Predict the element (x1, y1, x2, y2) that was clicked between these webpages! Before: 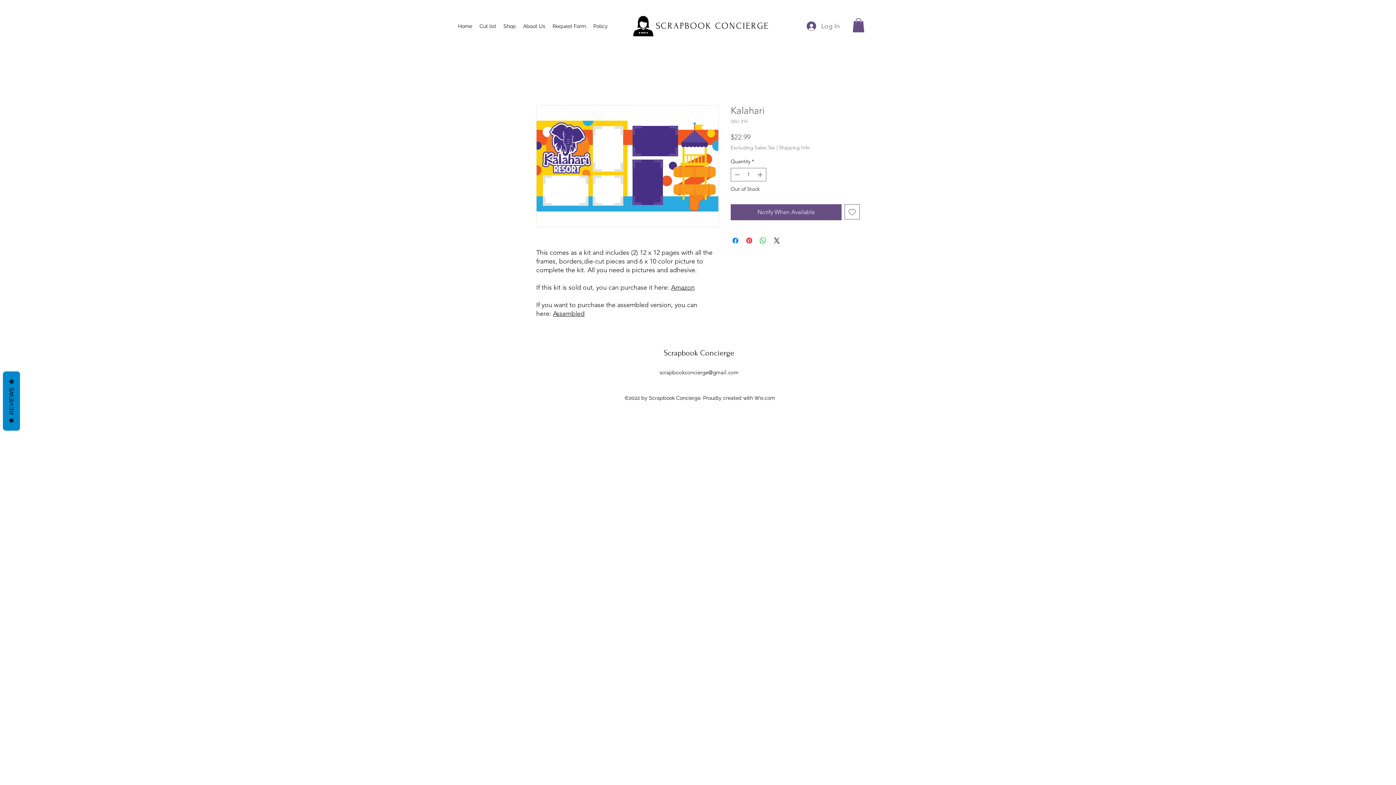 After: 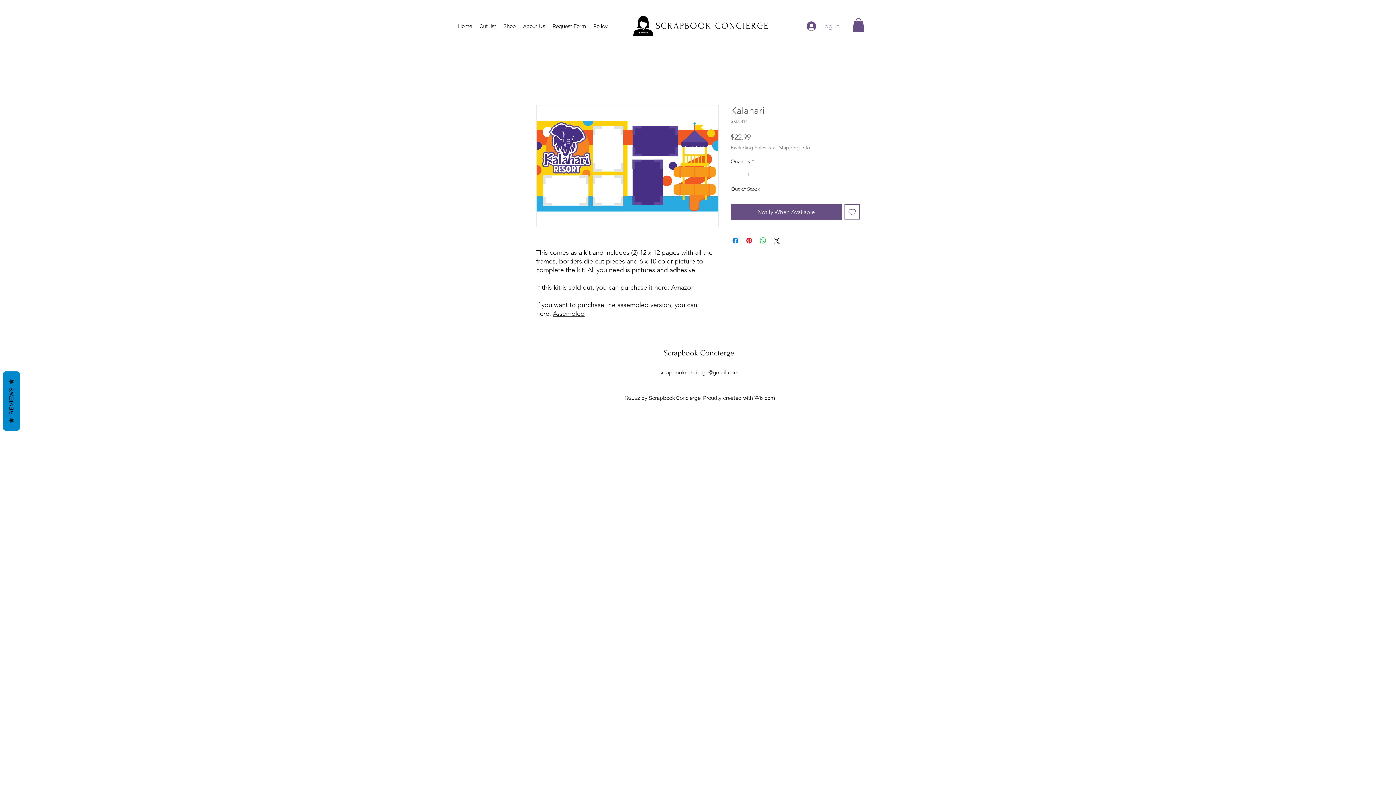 Action: label: Log In bbox: (801, 18, 845, 34)